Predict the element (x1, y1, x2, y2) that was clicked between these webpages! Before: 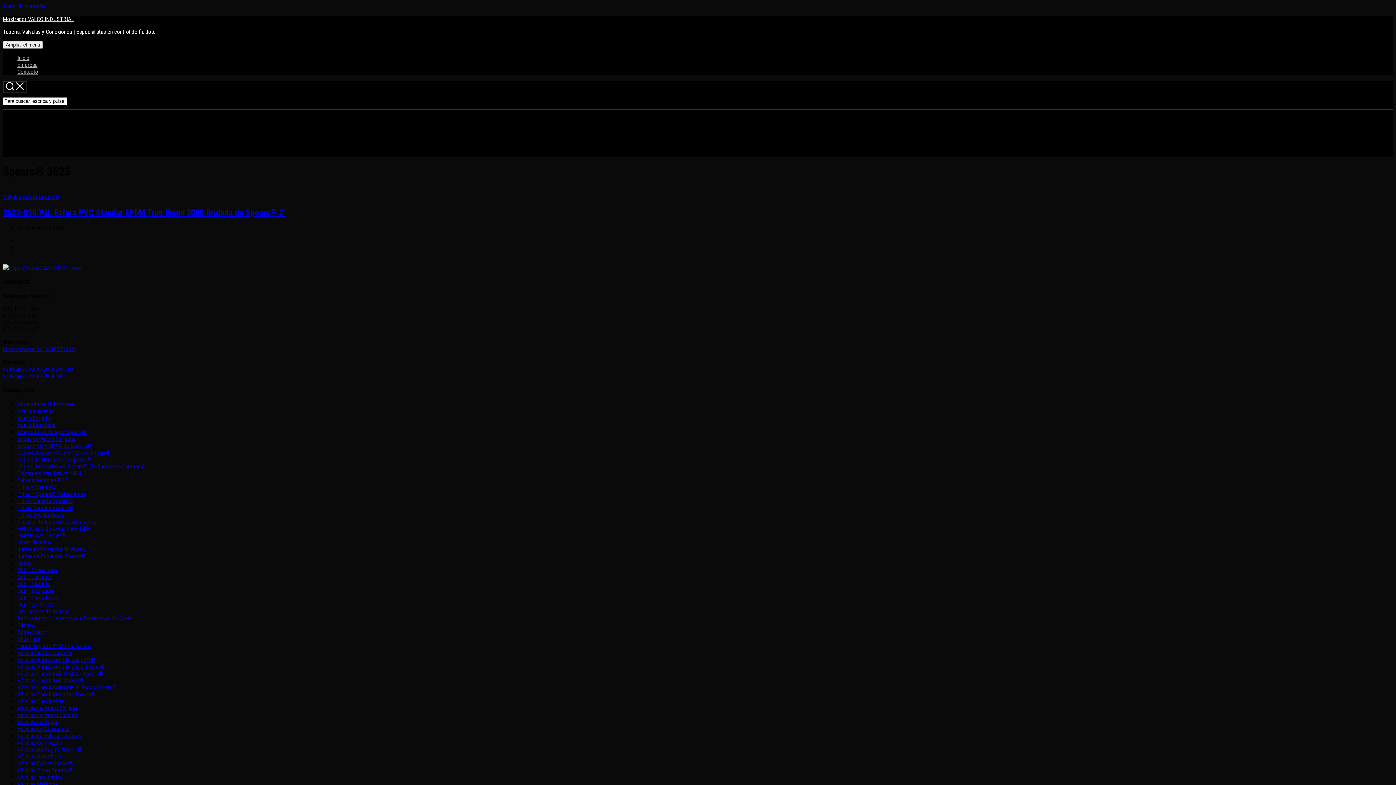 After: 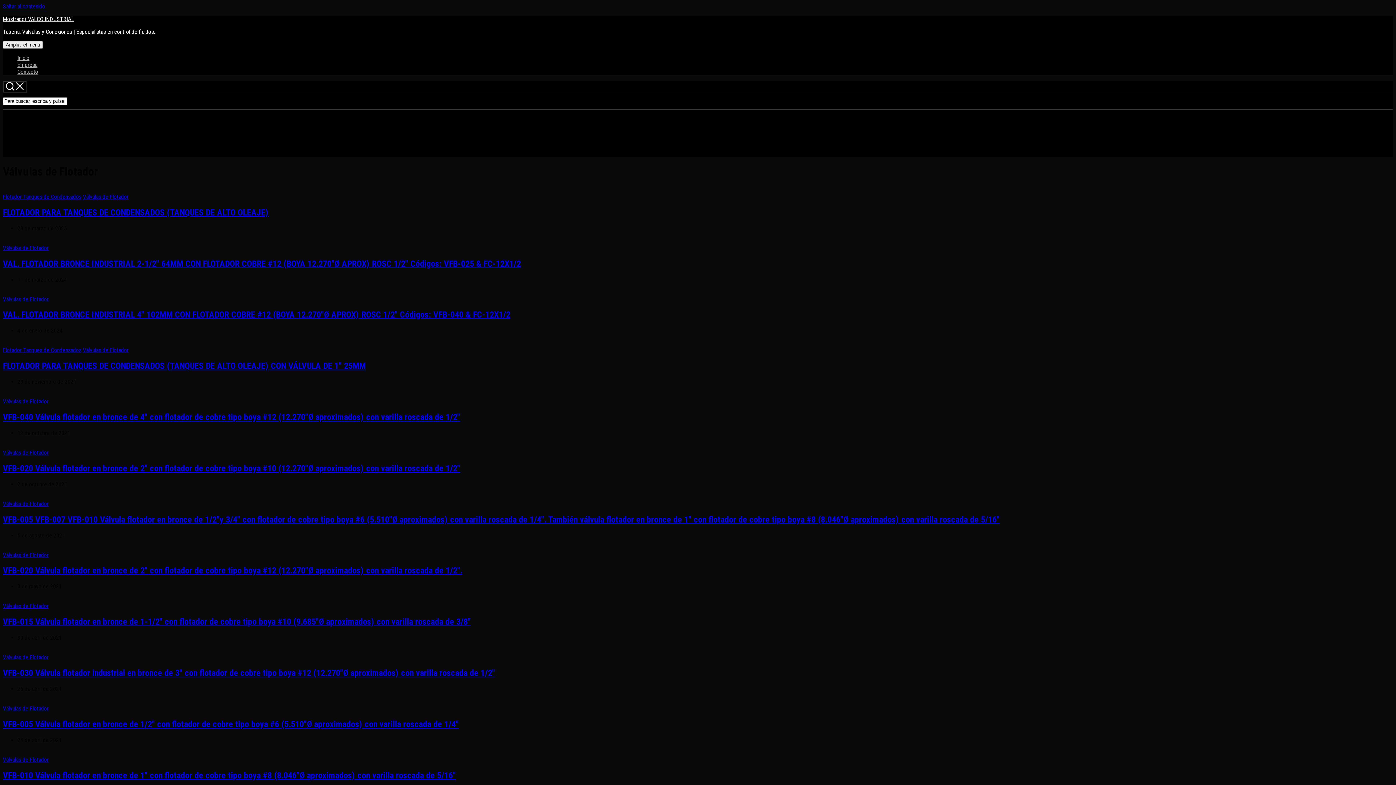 Action: bbox: (17, 739, 63, 746) label: Válvulas de Flotador